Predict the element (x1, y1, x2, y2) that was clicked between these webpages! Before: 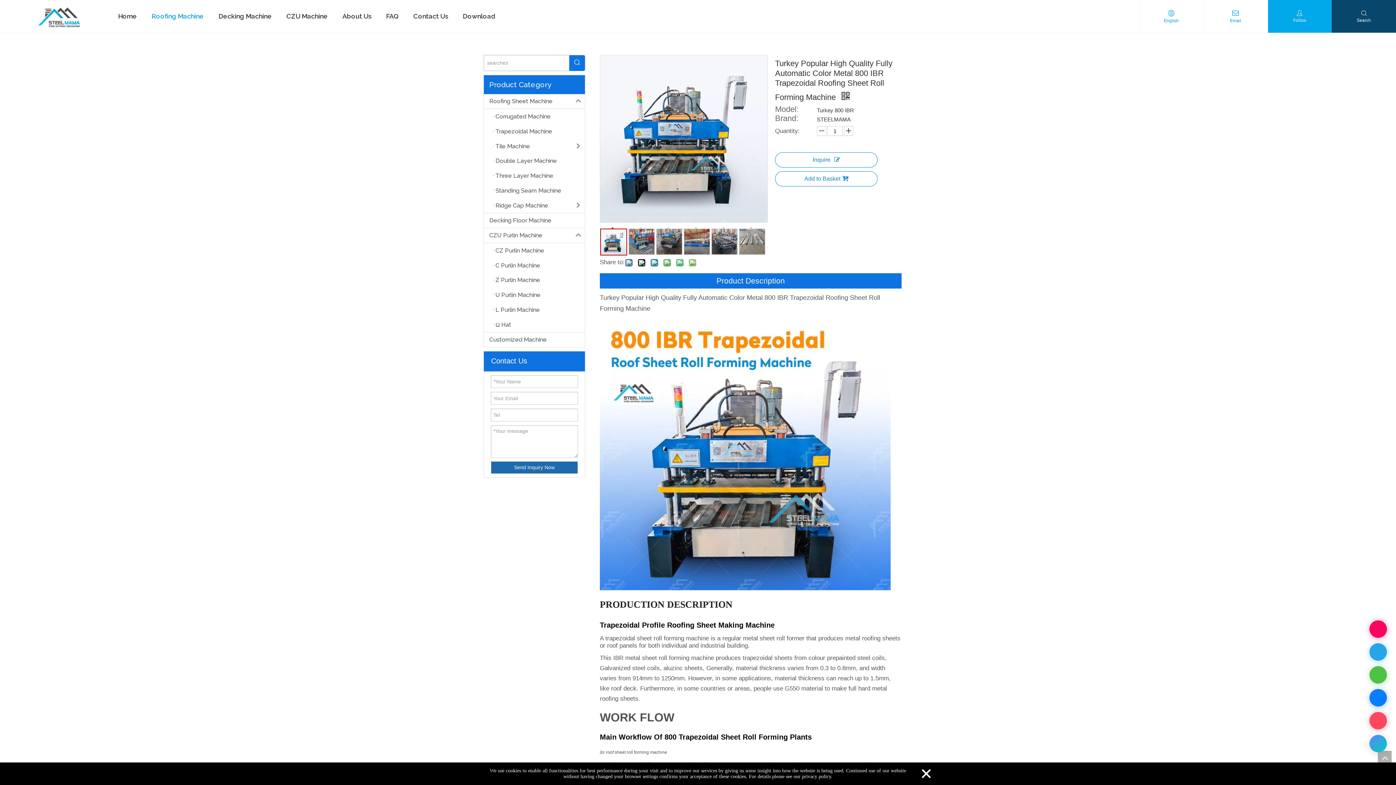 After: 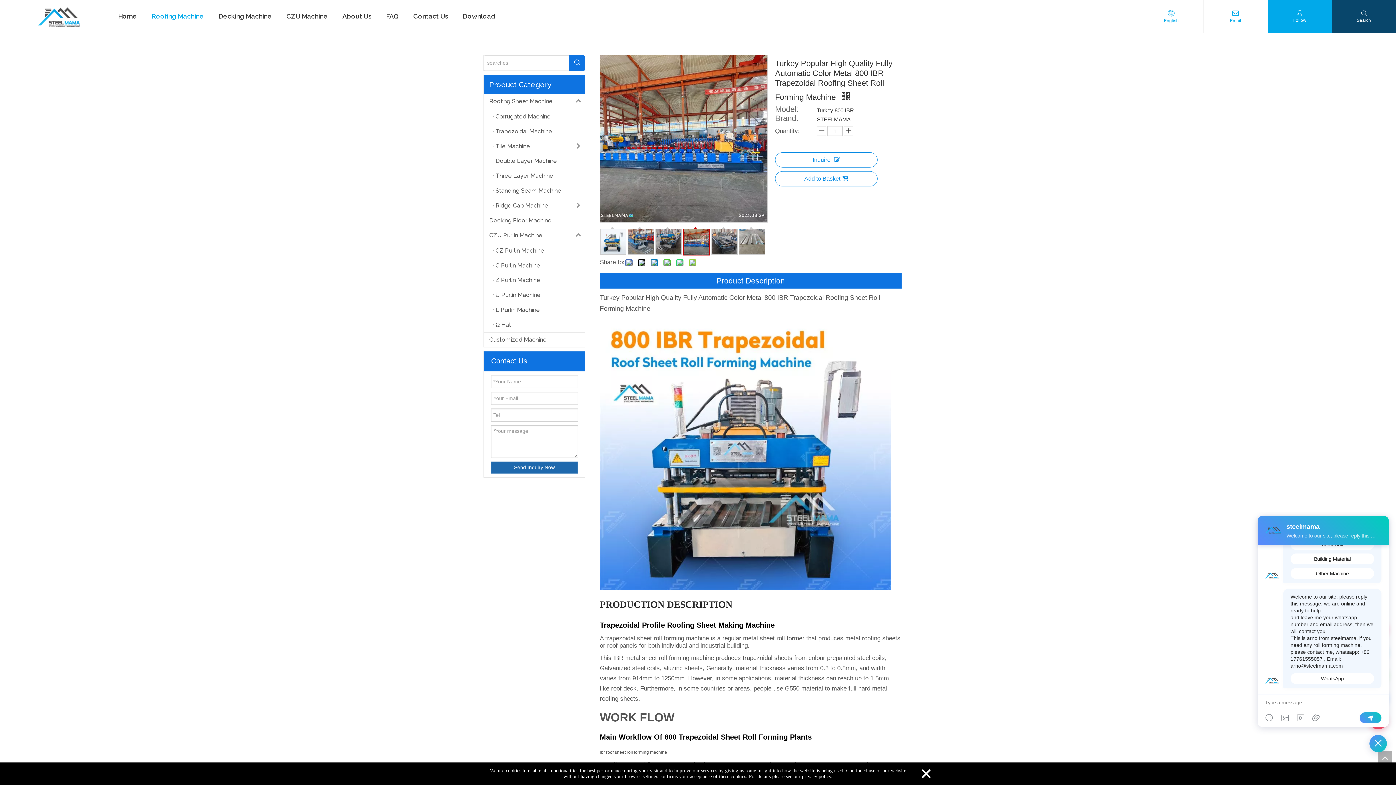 Action: bbox: (684, 228, 710, 254) label: 	